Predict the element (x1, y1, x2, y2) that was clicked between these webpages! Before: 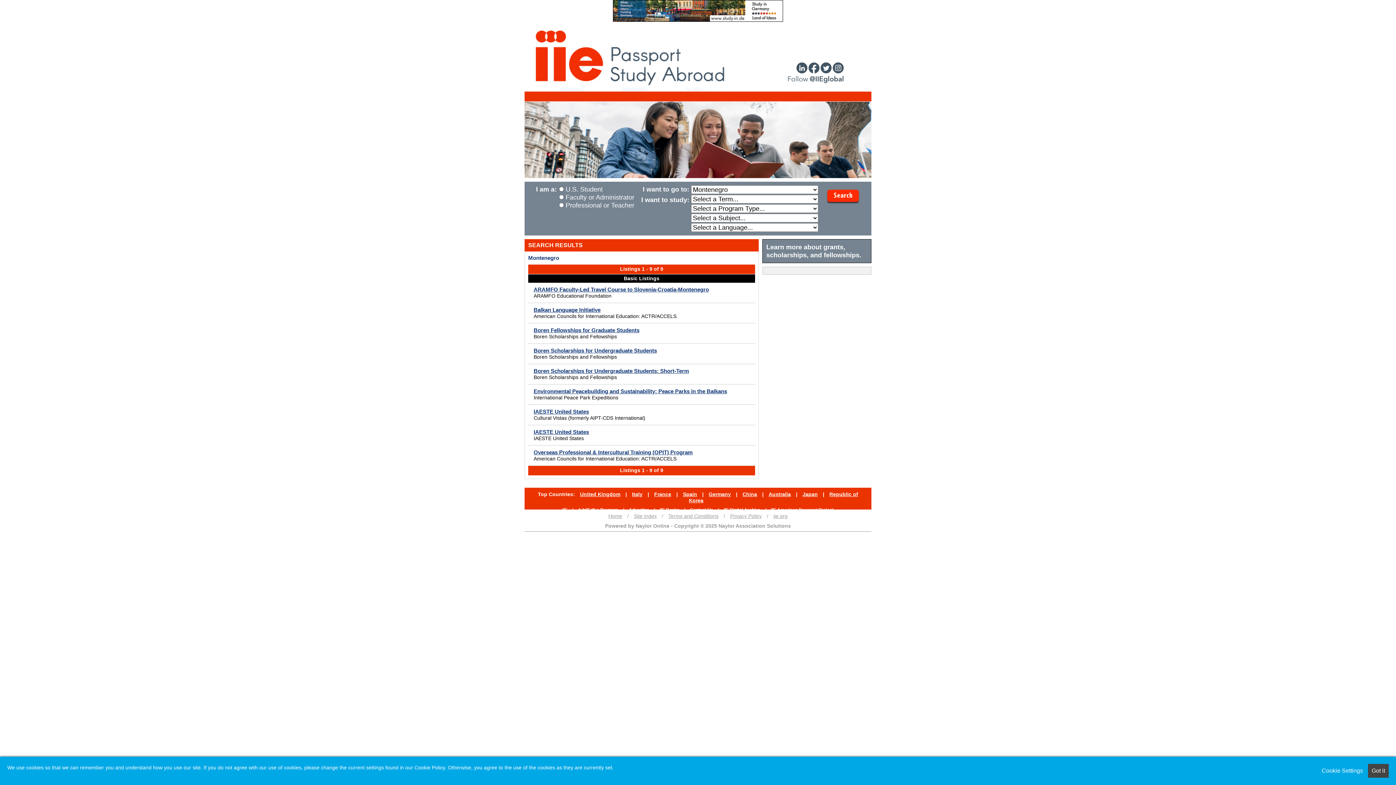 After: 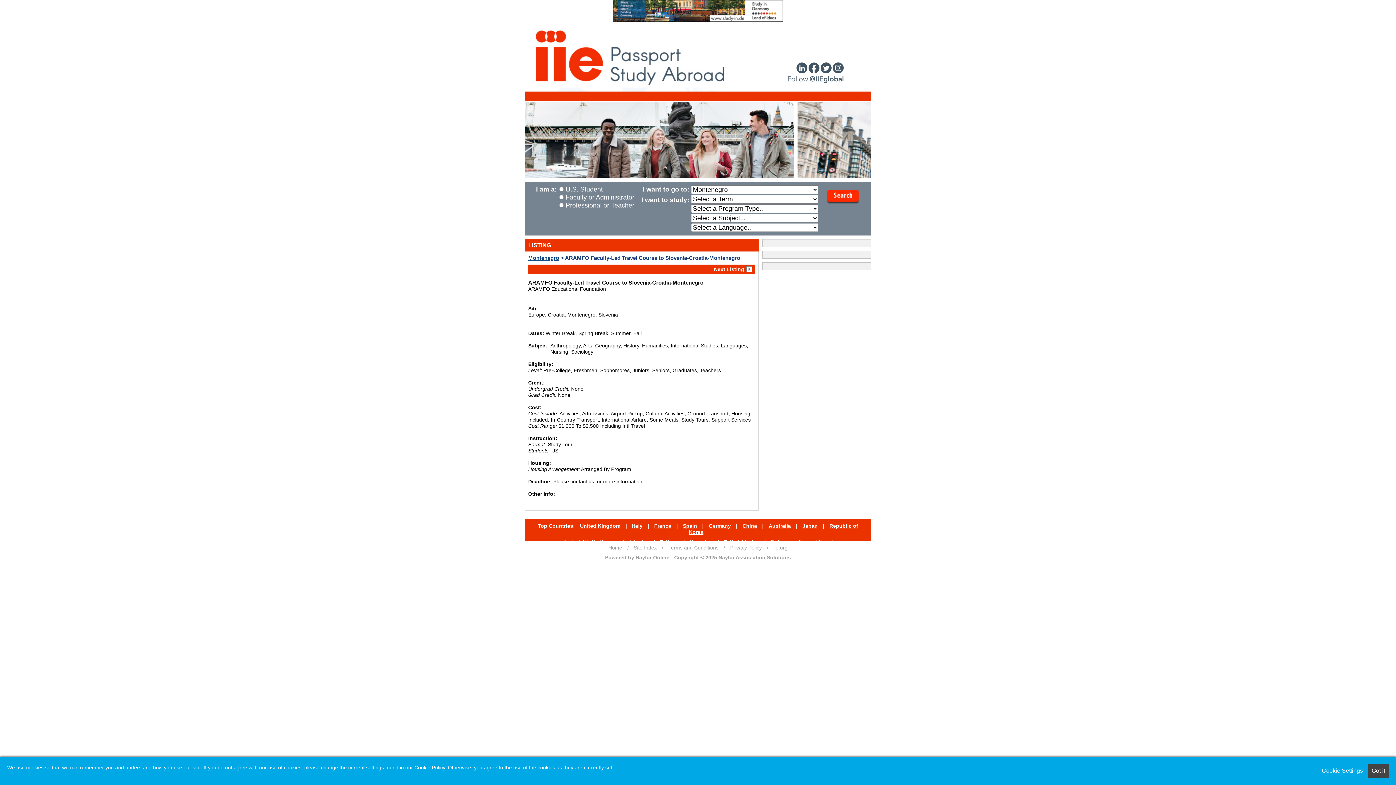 Action: label: ARAMFO Faculty-Led Travel Course to Slovenia-Croatia-Montenegro bbox: (533, 286, 709, 292)